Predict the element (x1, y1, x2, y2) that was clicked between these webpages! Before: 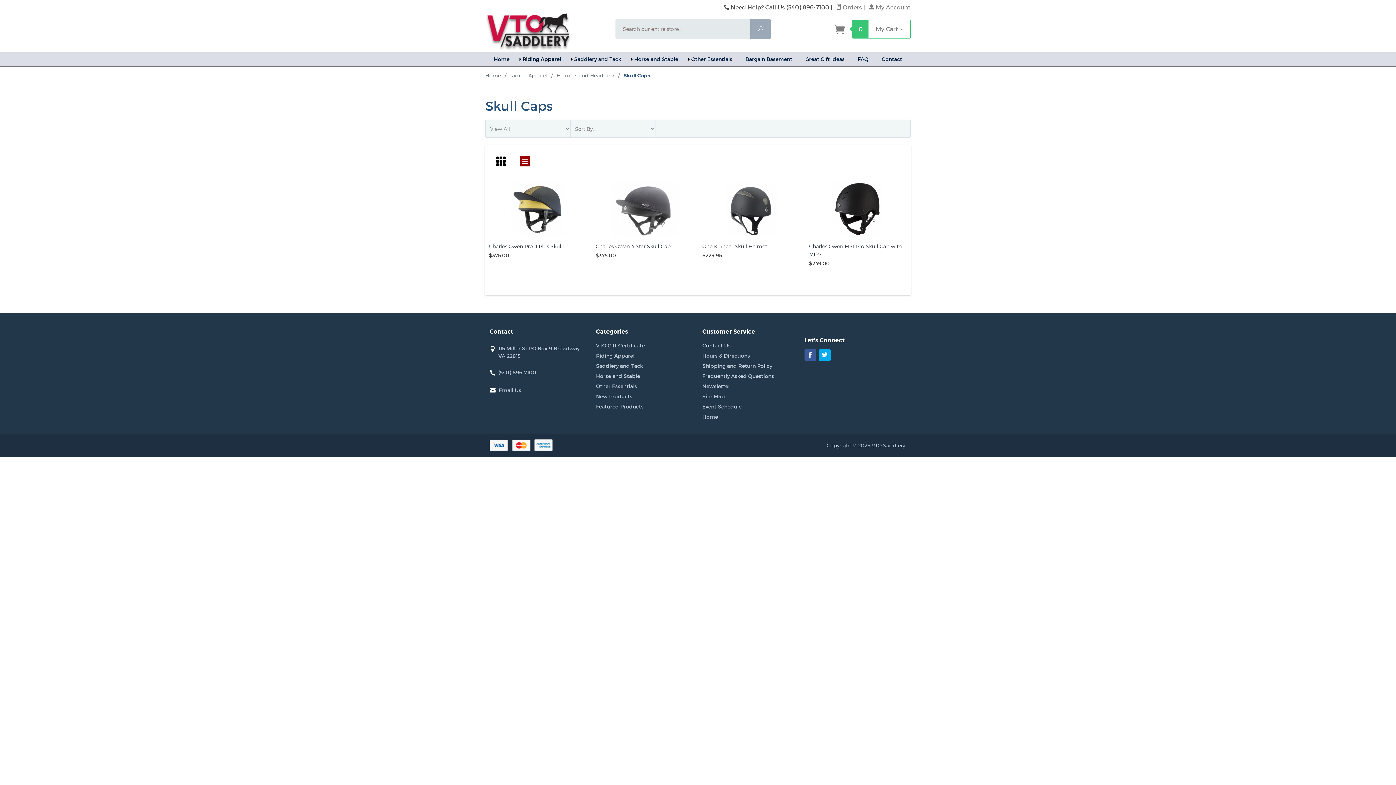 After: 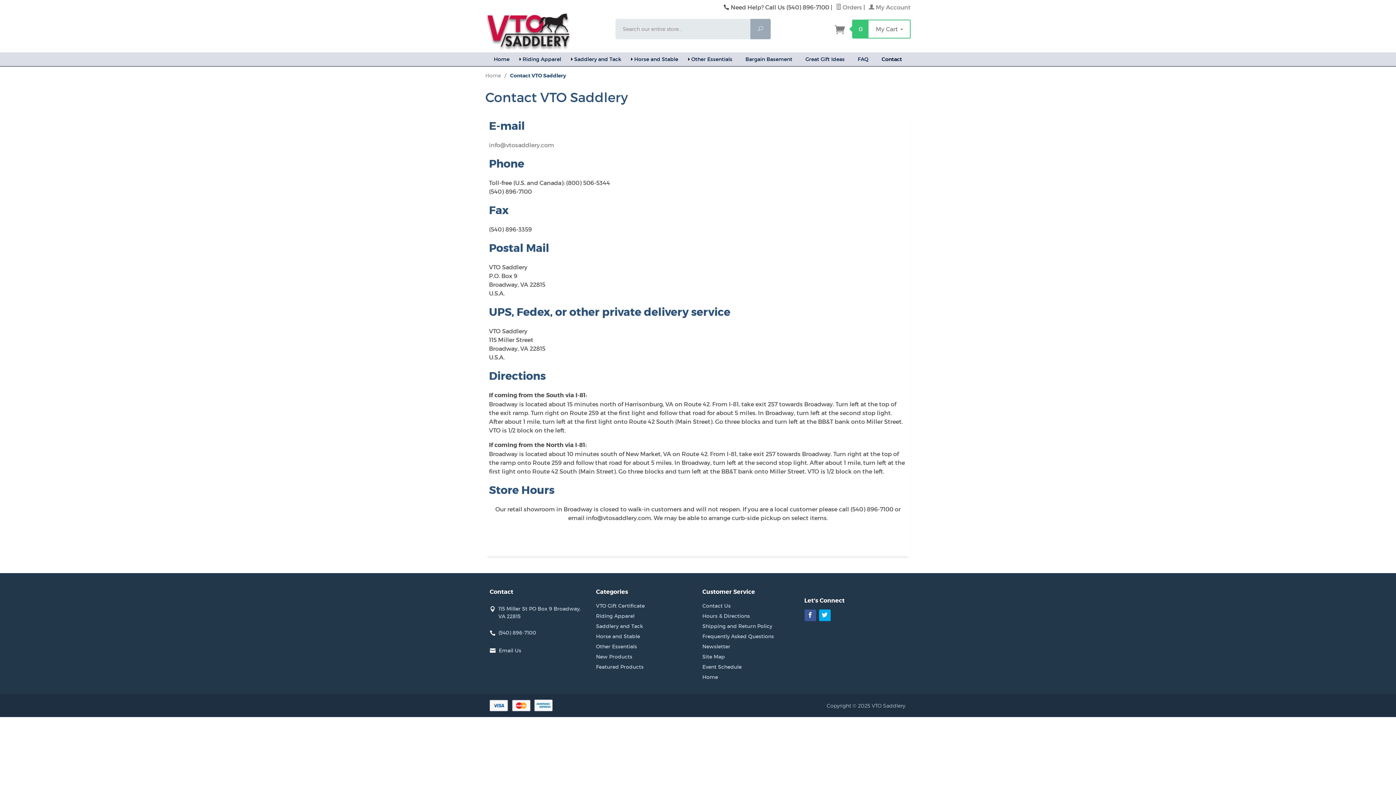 Action: bbox: (875, 52, 908, 66) label: Contact